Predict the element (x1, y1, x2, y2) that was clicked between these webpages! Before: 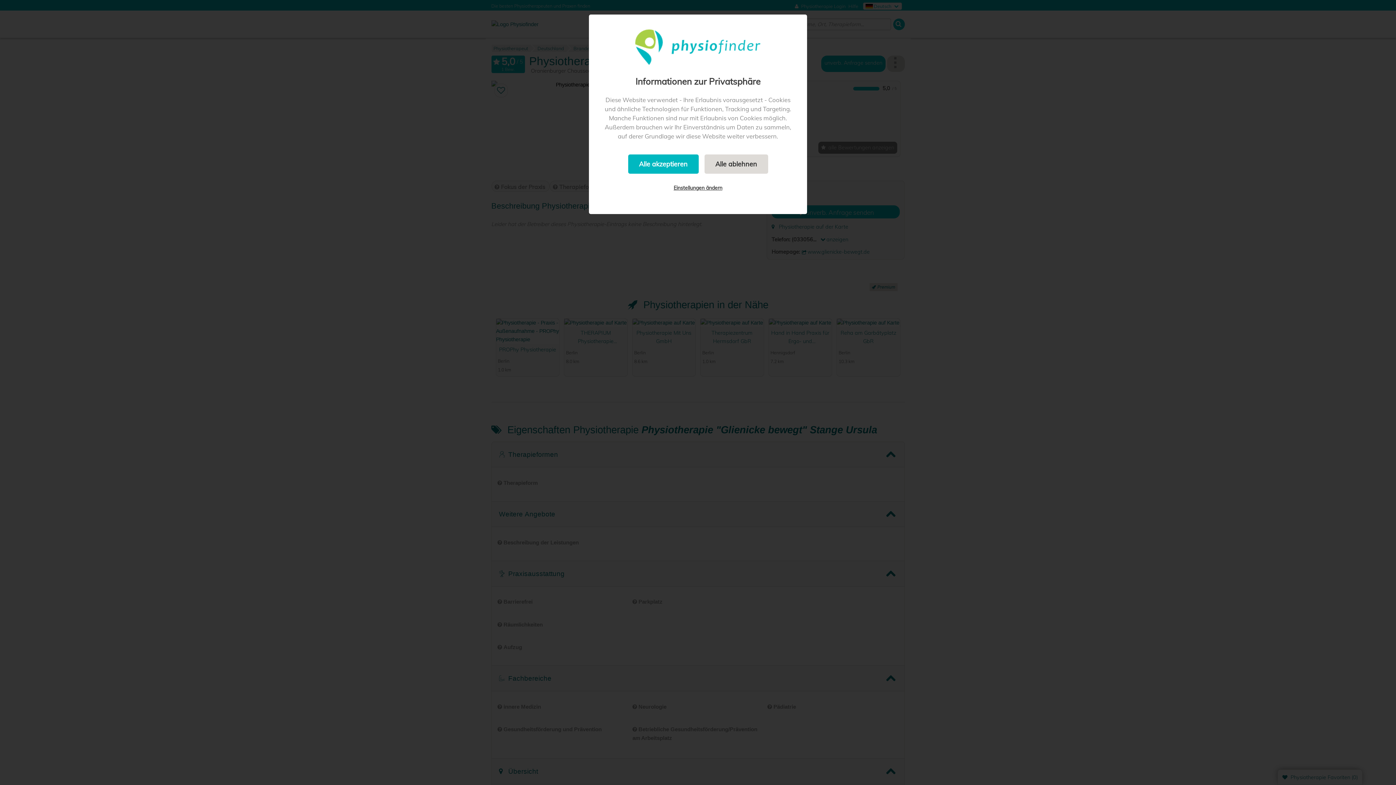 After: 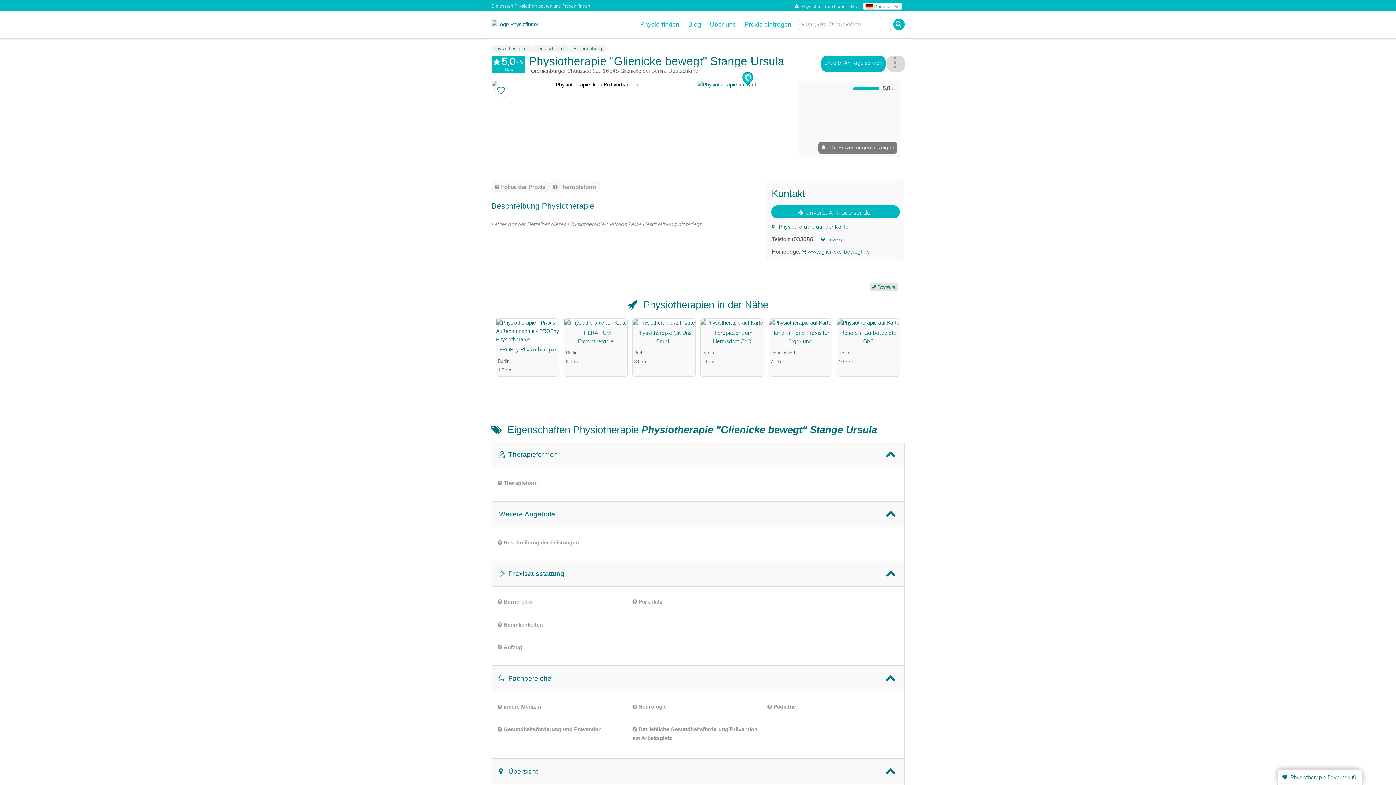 Action: label: Alle ablehnen bbox: (704, 154, 768, 173)